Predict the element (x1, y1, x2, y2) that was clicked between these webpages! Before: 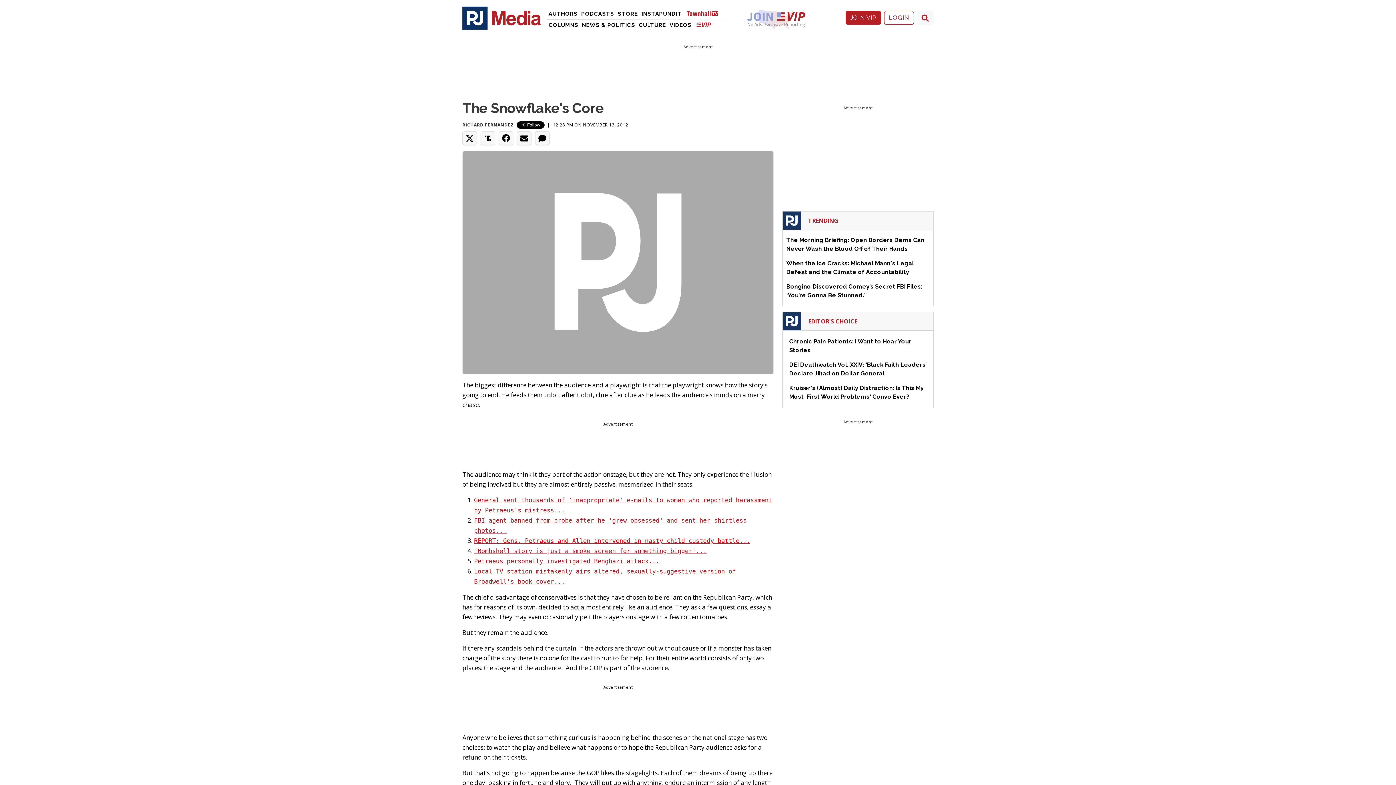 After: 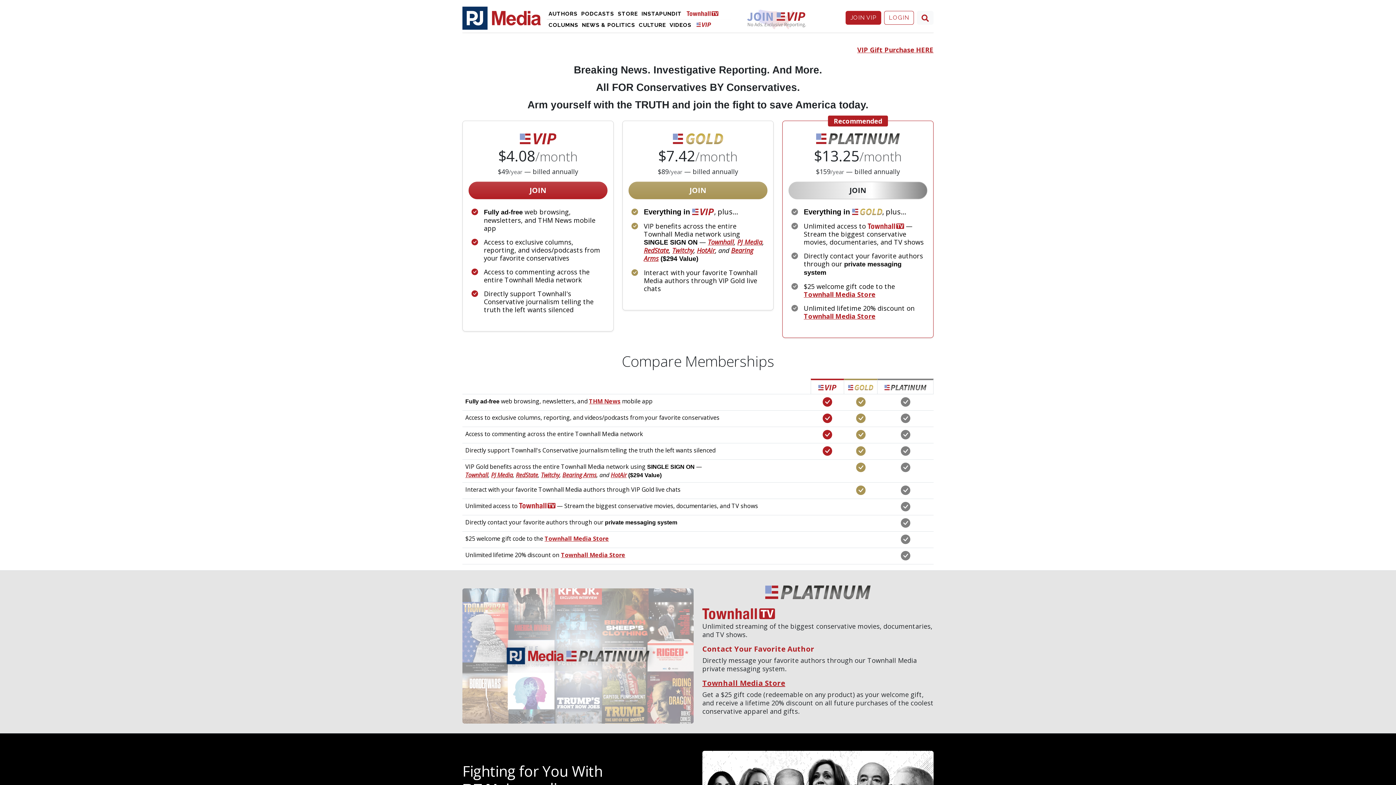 Action: bbox: (737, 3, 816, 29)